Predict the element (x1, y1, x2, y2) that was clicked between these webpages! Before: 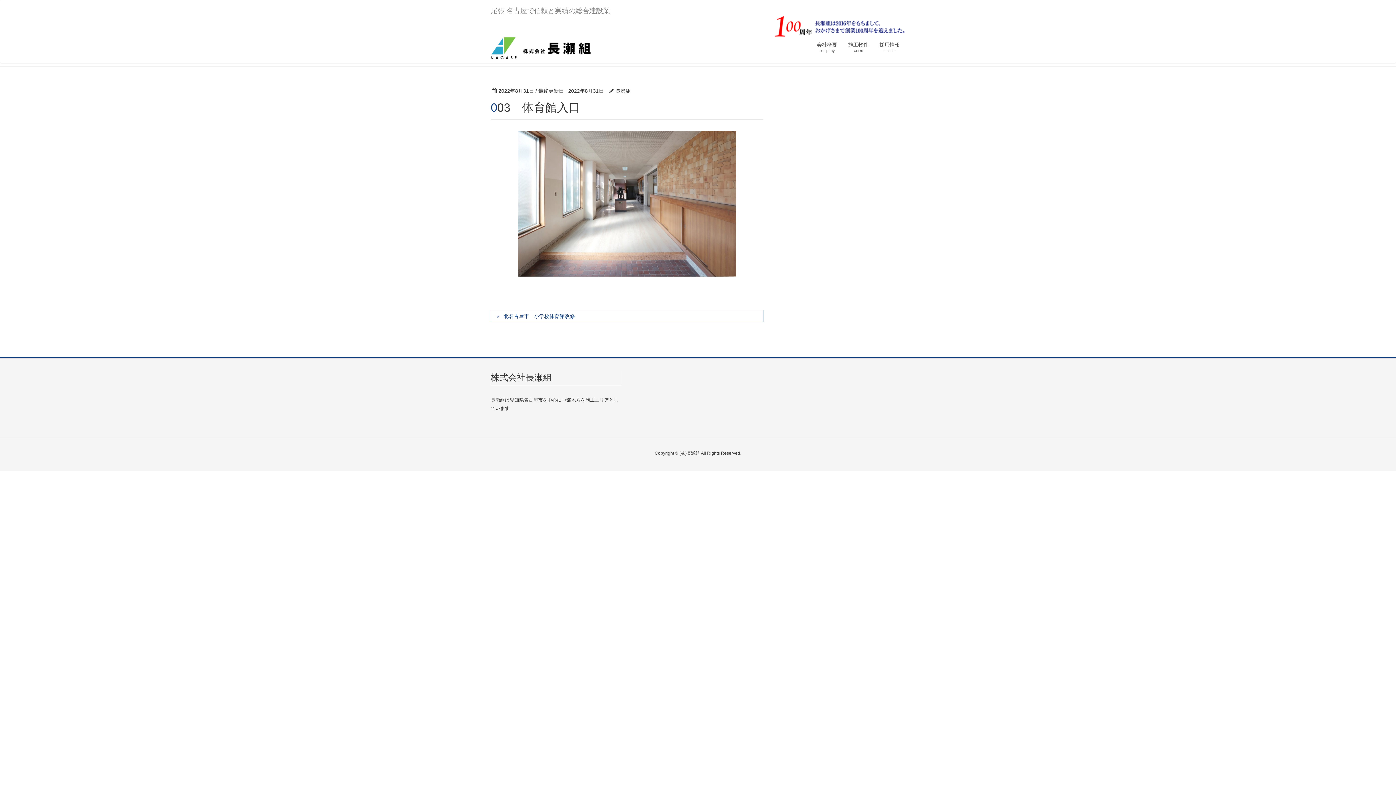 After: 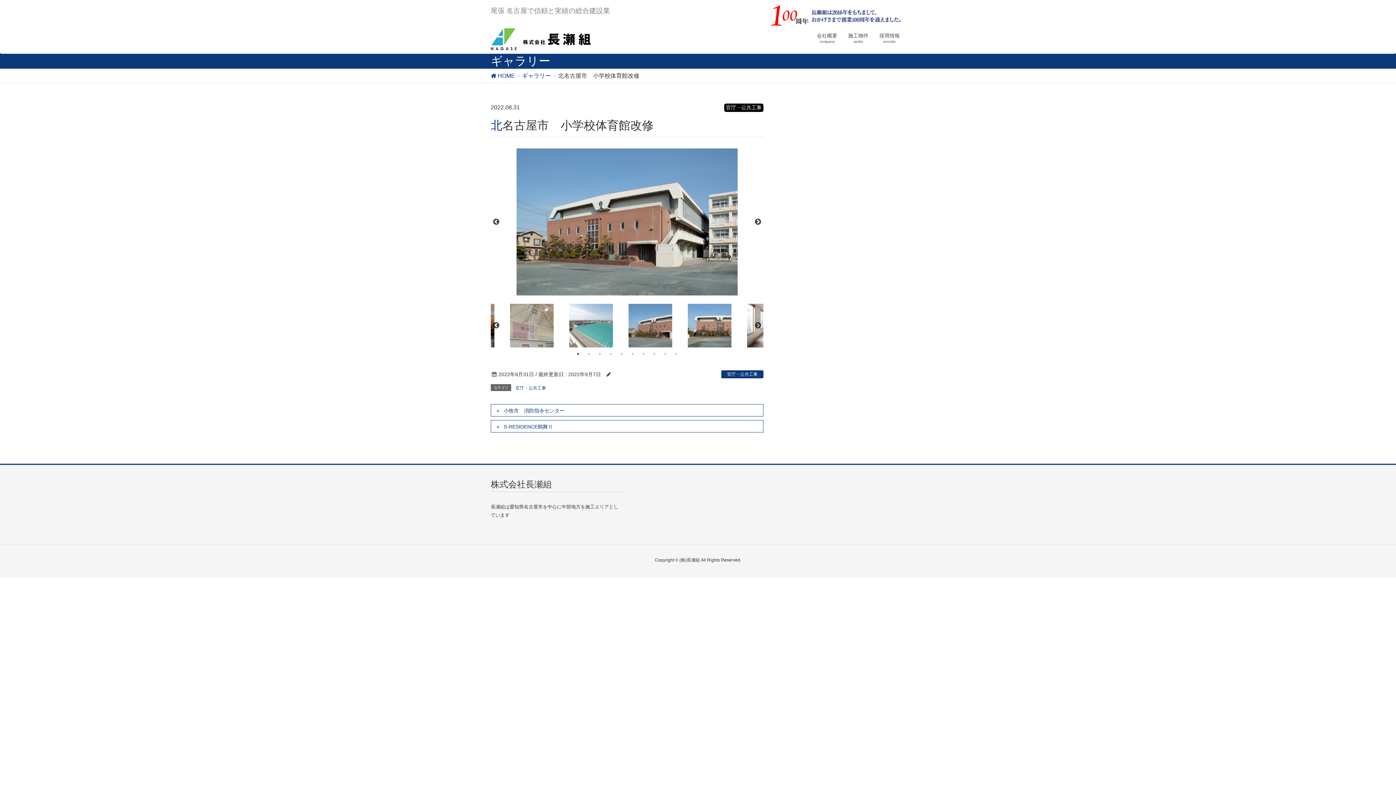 Action: bbox: (490, 309, 763, 322) label: 北名古屋市　小学校体育館改修